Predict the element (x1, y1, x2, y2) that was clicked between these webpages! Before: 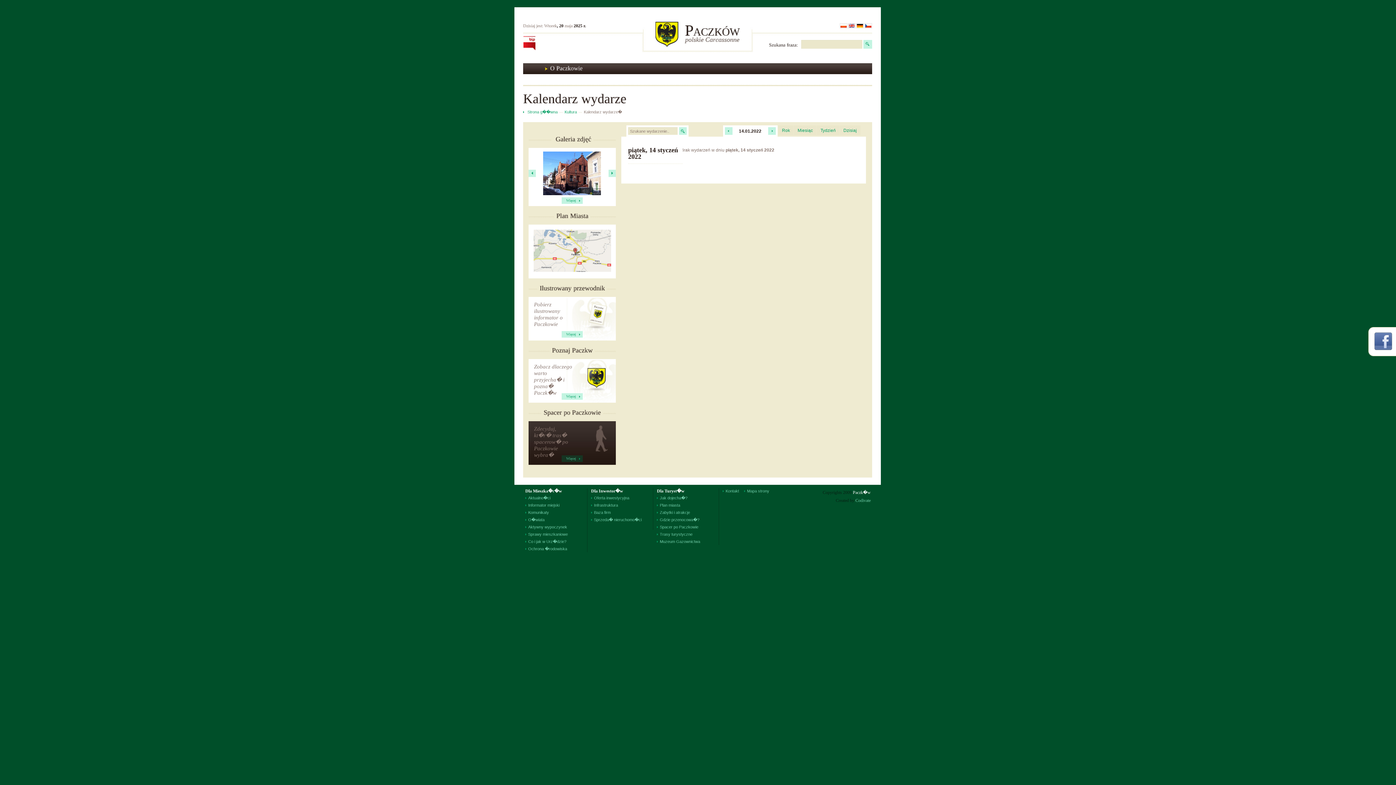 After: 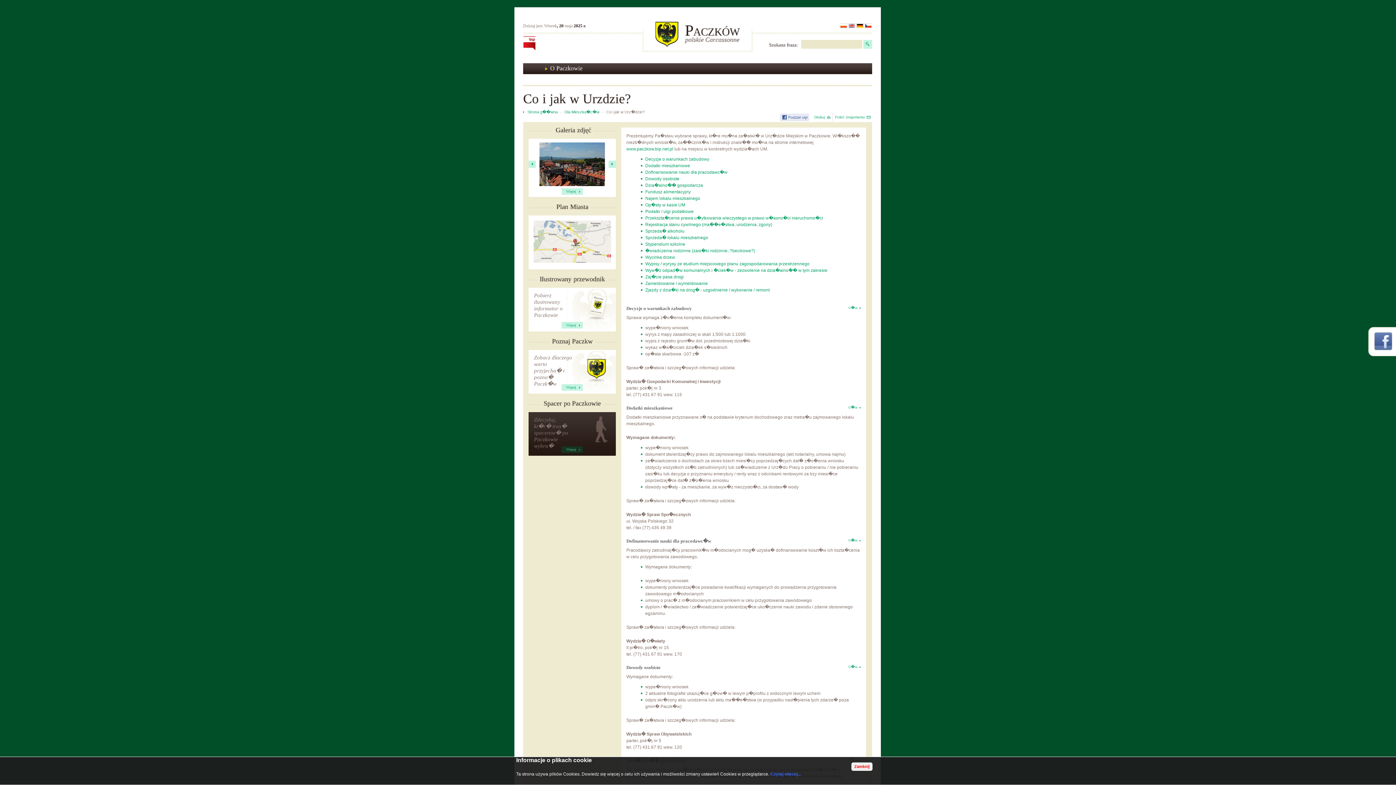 Action: bbox: (525, 538, 583, 544) label: Co i jak w Urz�dzie?